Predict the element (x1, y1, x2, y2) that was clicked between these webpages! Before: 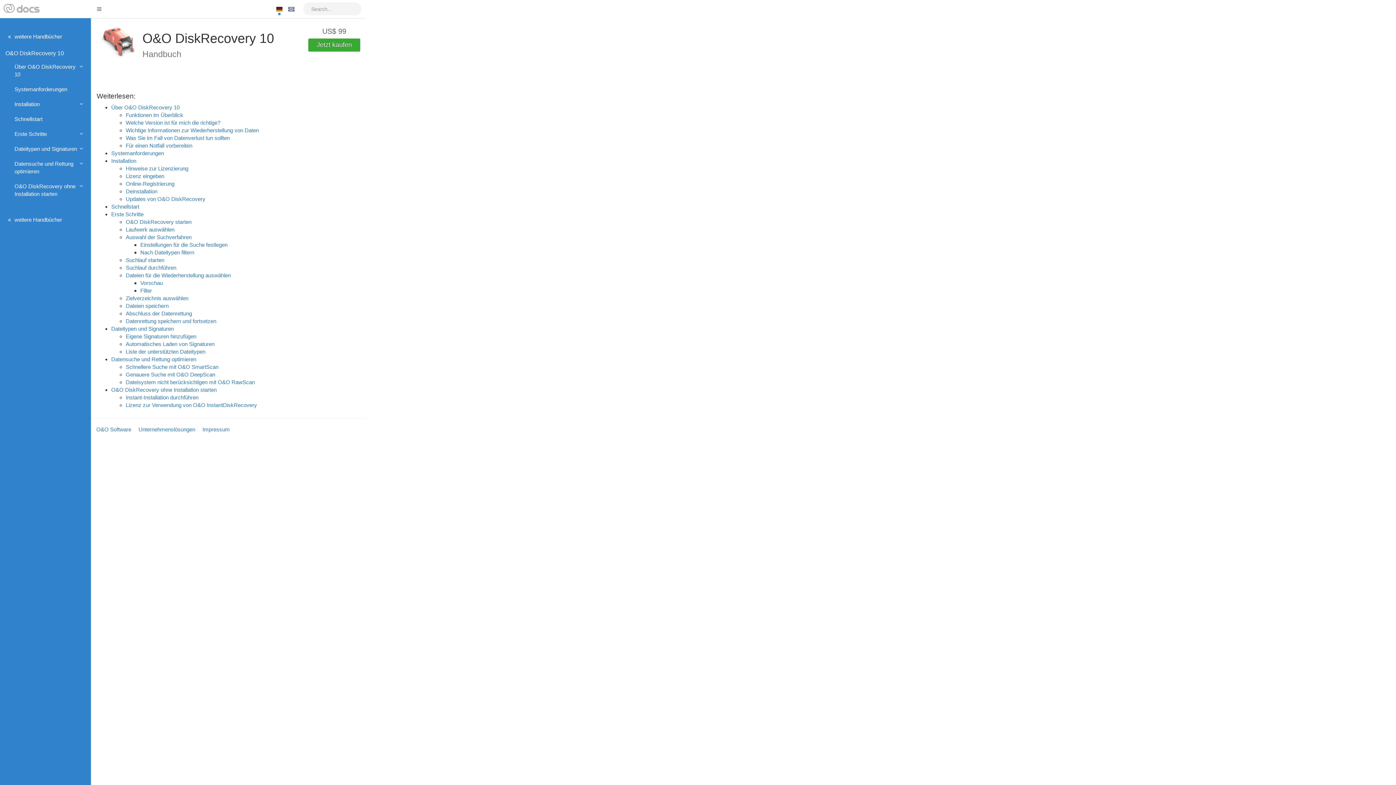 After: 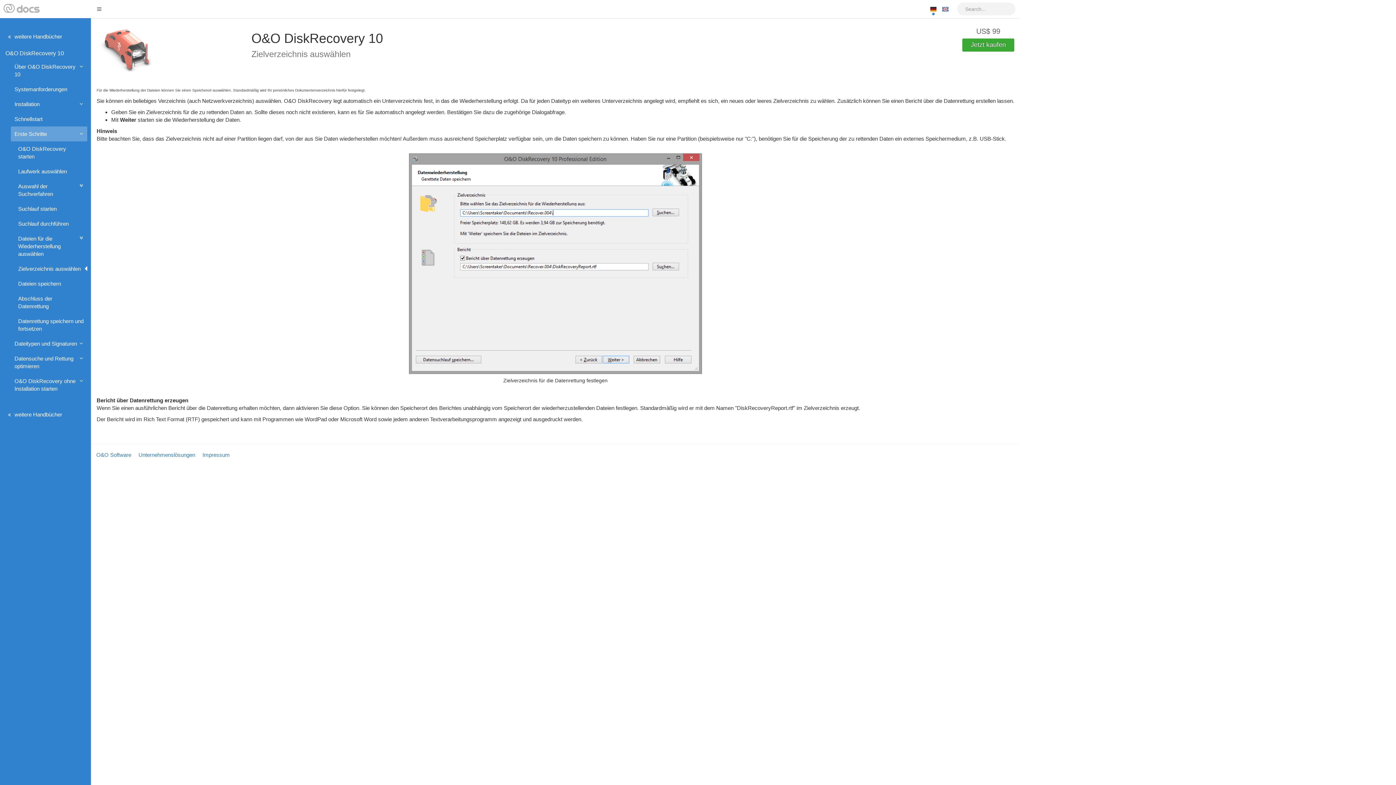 Action: label: Zielverzeichnis auswählen bbox: (125, 295, 188, 301)